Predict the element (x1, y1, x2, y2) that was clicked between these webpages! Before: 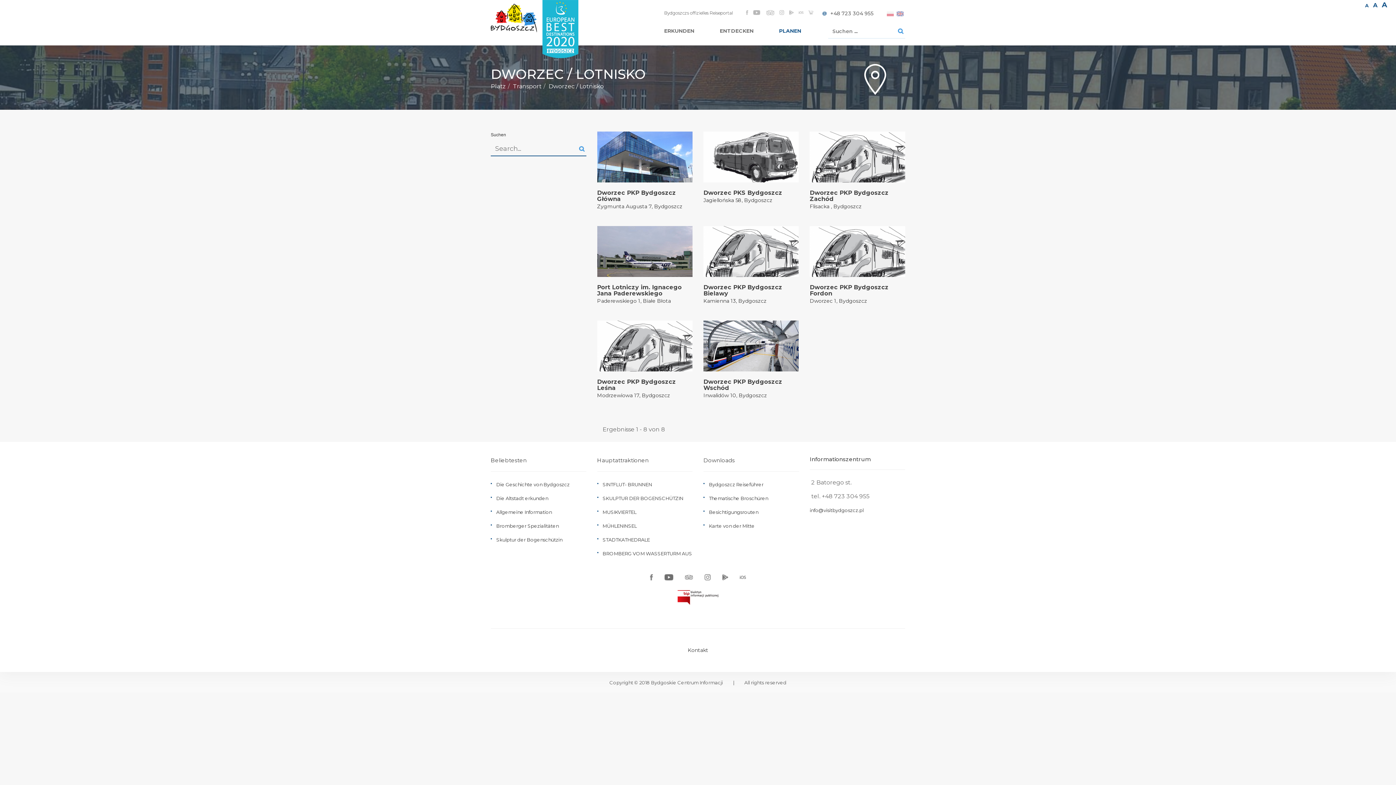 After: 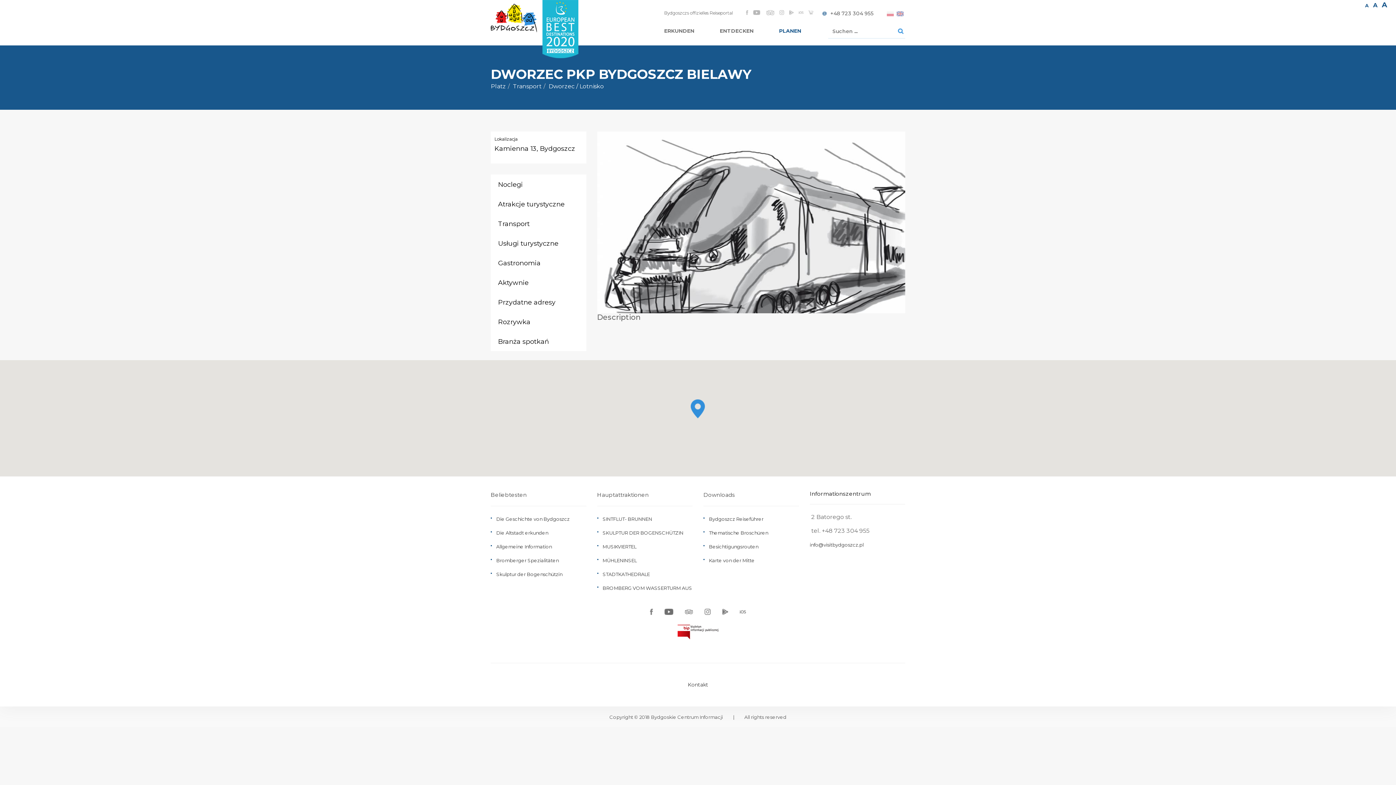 Action: bbox: (703, 247, 799, 254)